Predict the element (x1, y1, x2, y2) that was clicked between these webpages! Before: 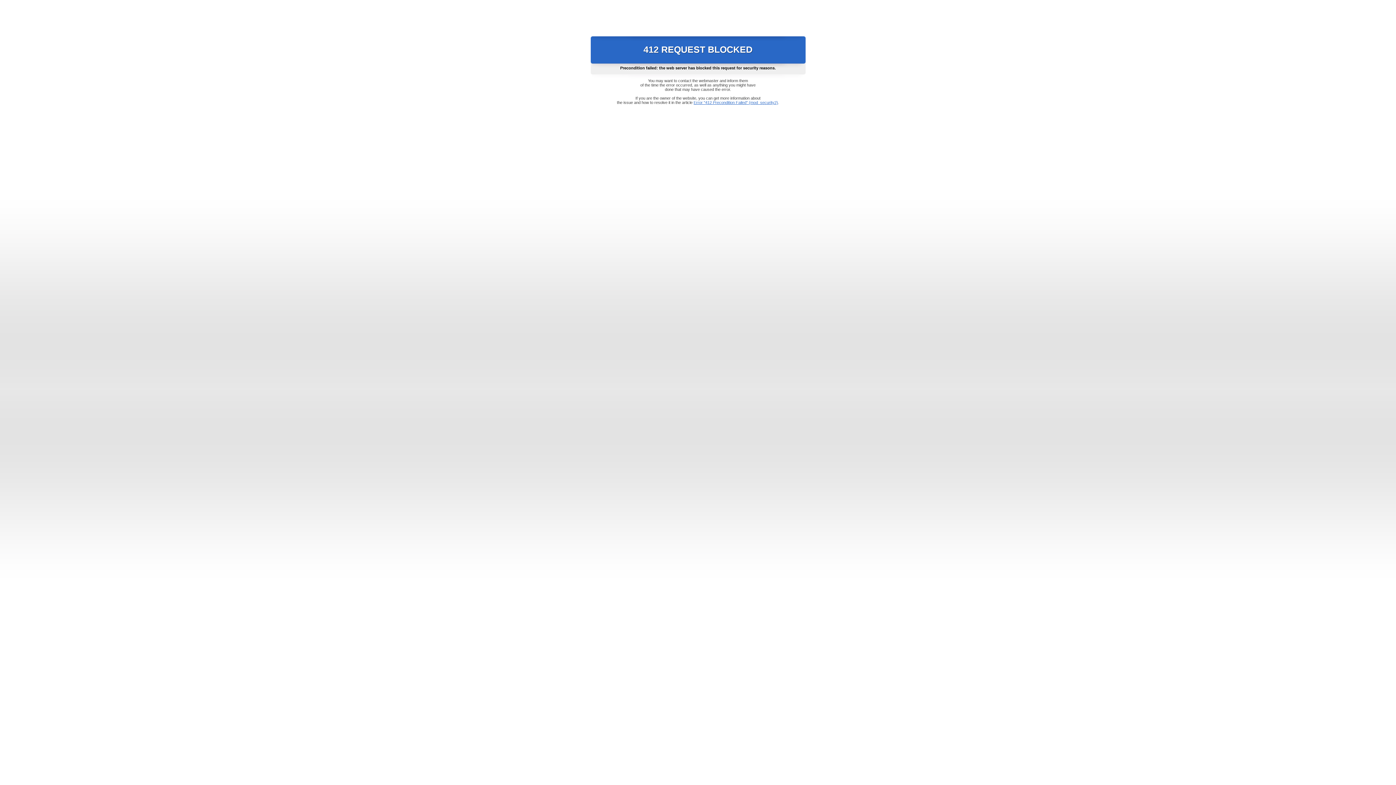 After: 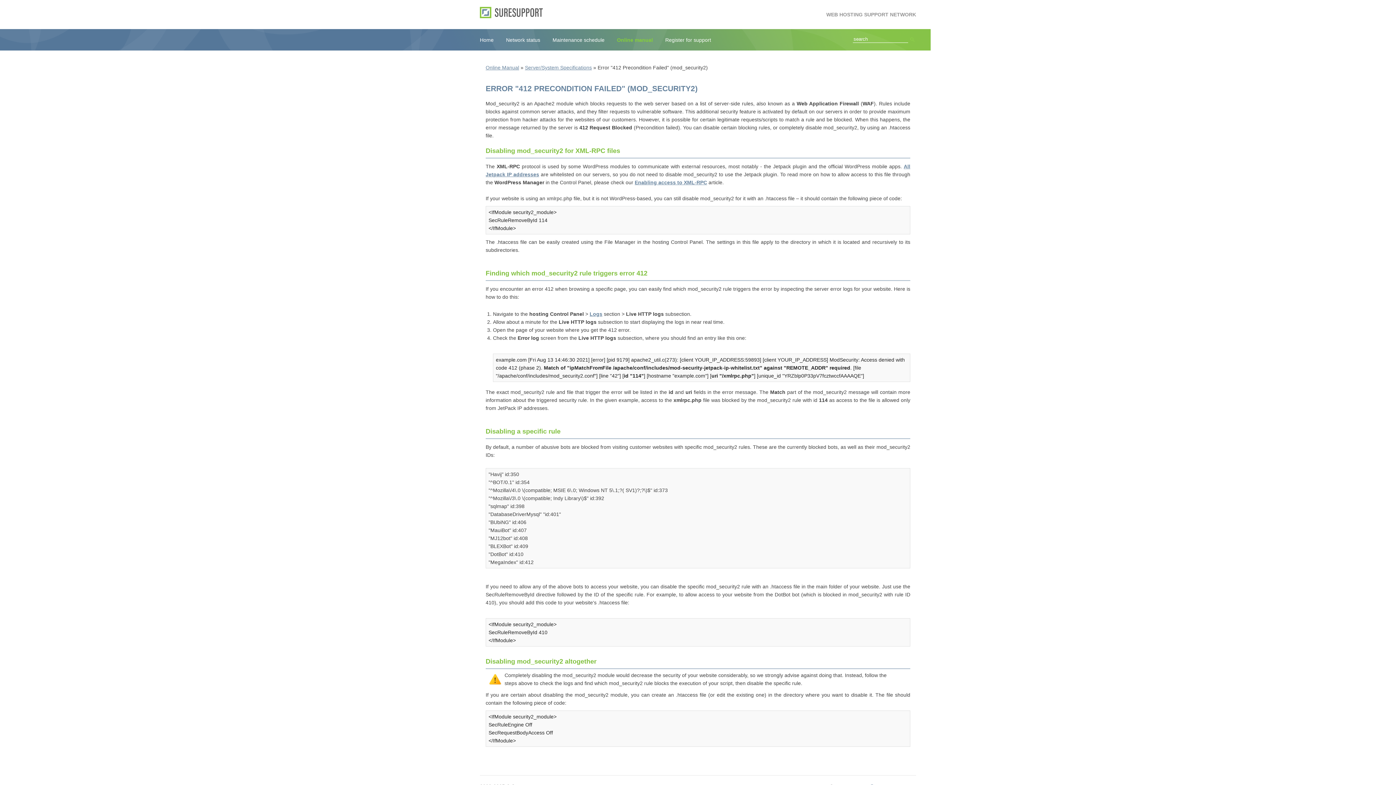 Action: bbox: (693, 100, 778, 104) label: Error "412 Precondition Failed" (mod_security2)